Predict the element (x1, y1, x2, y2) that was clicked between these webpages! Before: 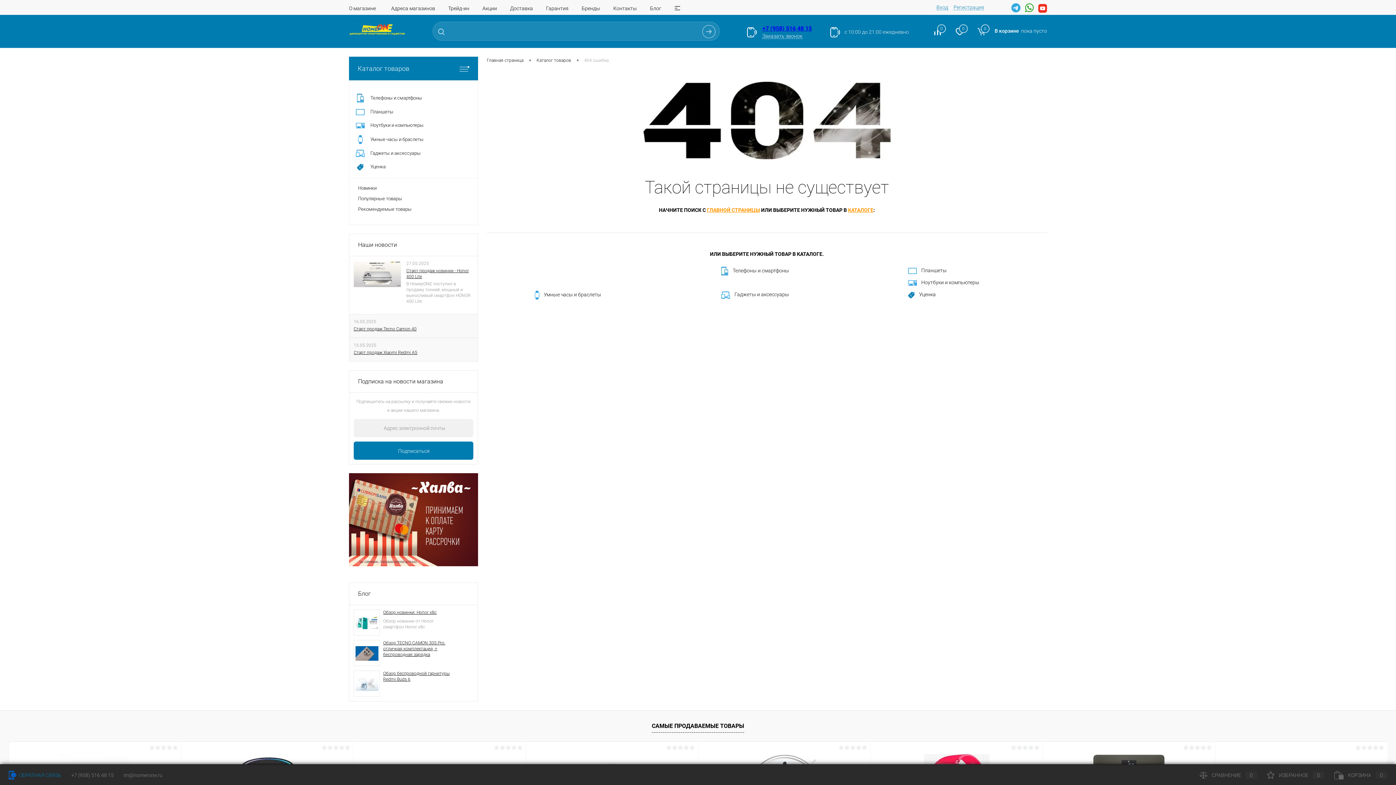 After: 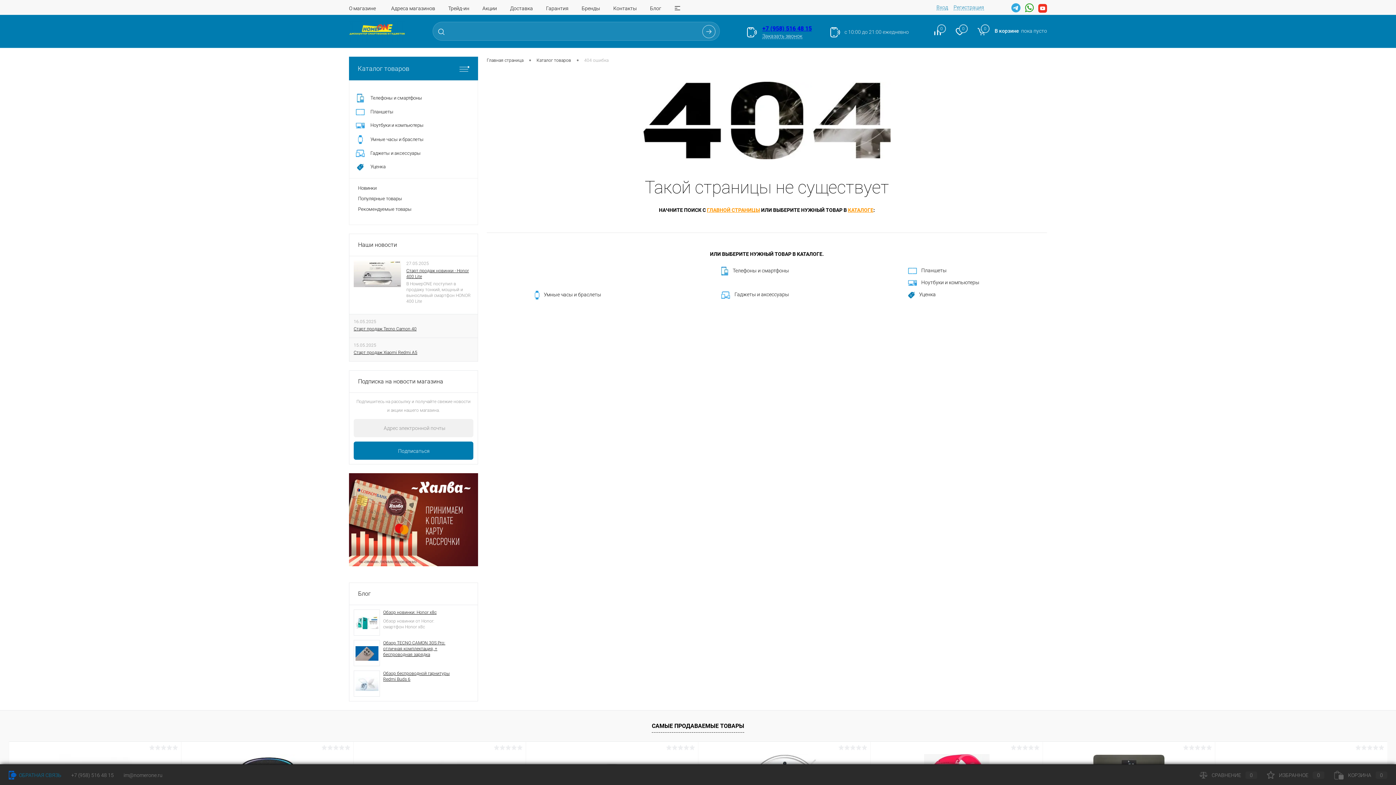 Action: bbox: (994, 27, 1047, 35) label: В корзине пока пусто